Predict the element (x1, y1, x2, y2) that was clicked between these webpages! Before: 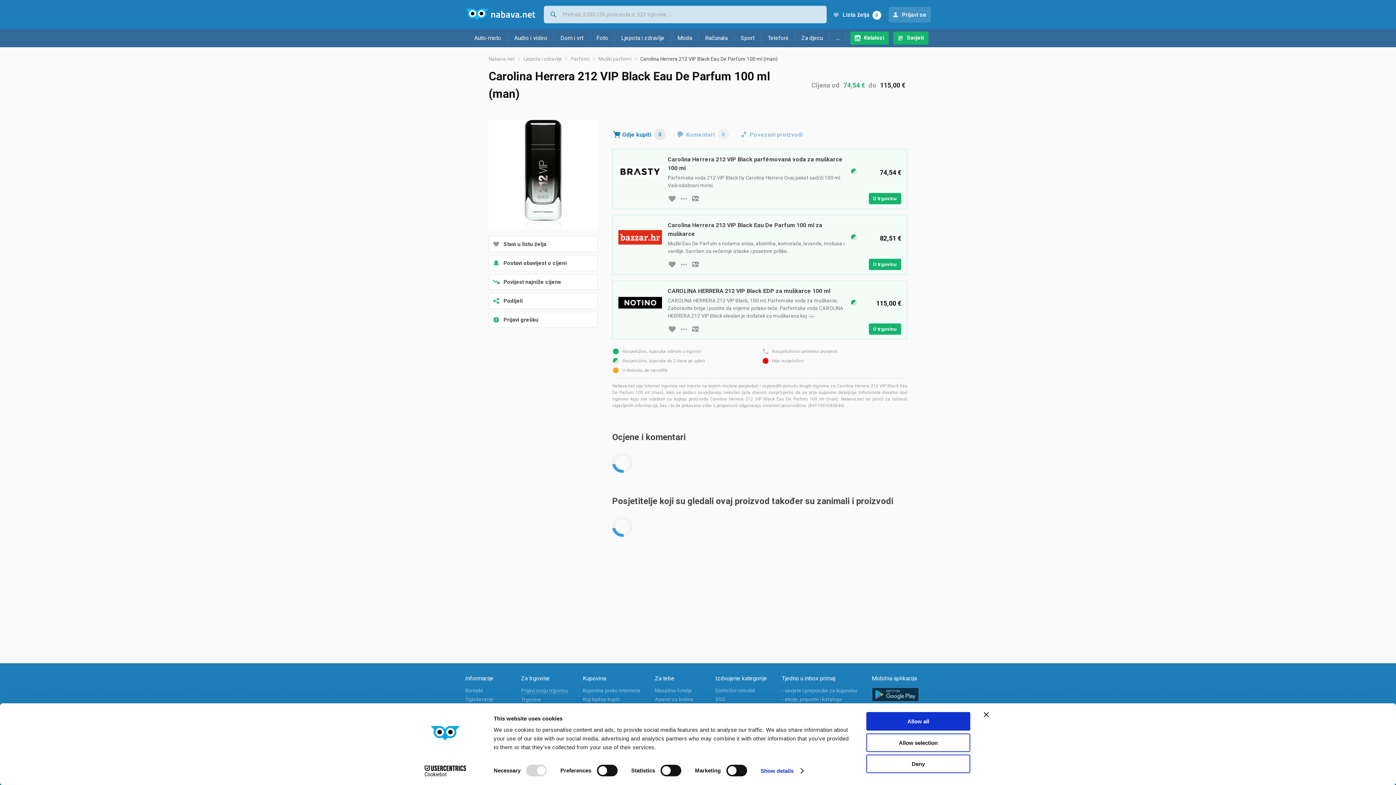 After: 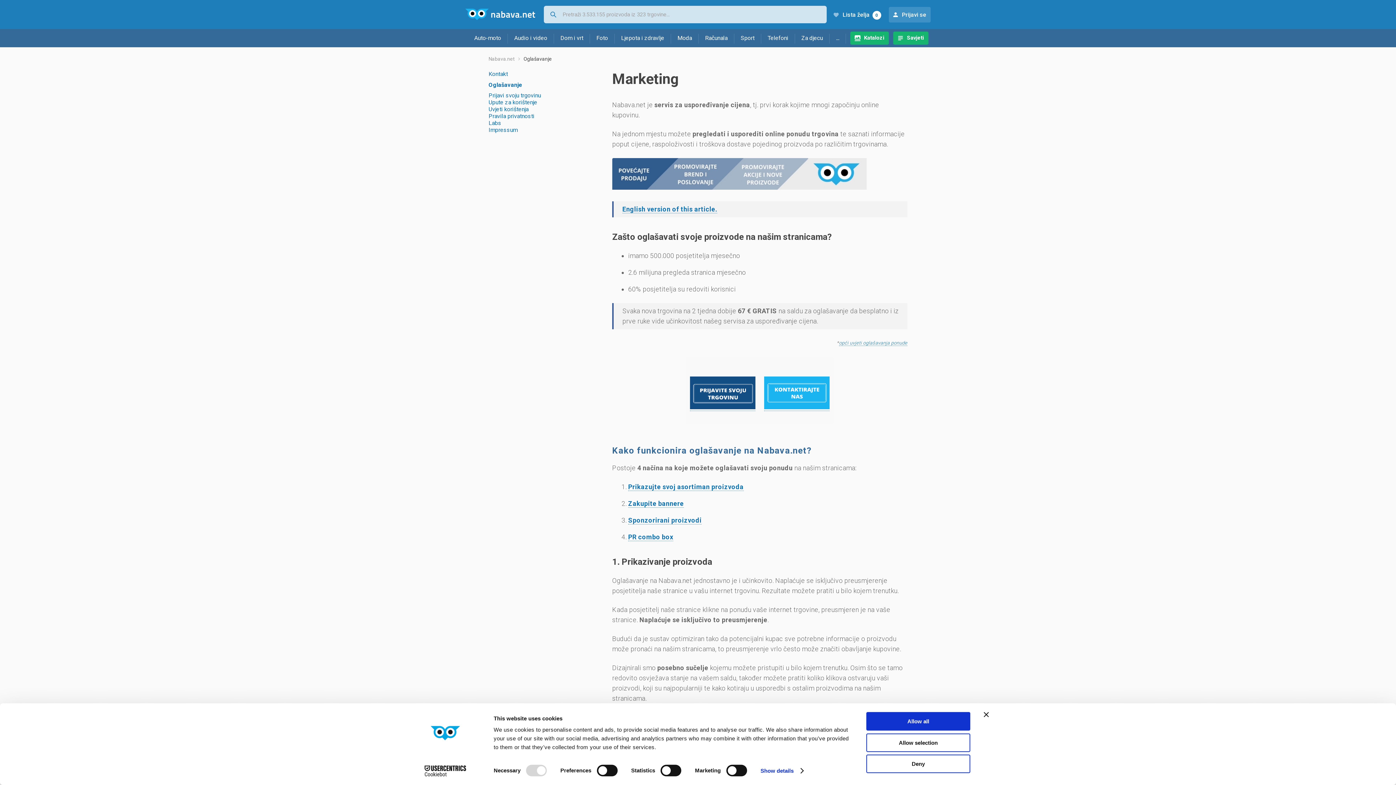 Action: bbox: (465, 696, 493, 702) label: Oglašavanje